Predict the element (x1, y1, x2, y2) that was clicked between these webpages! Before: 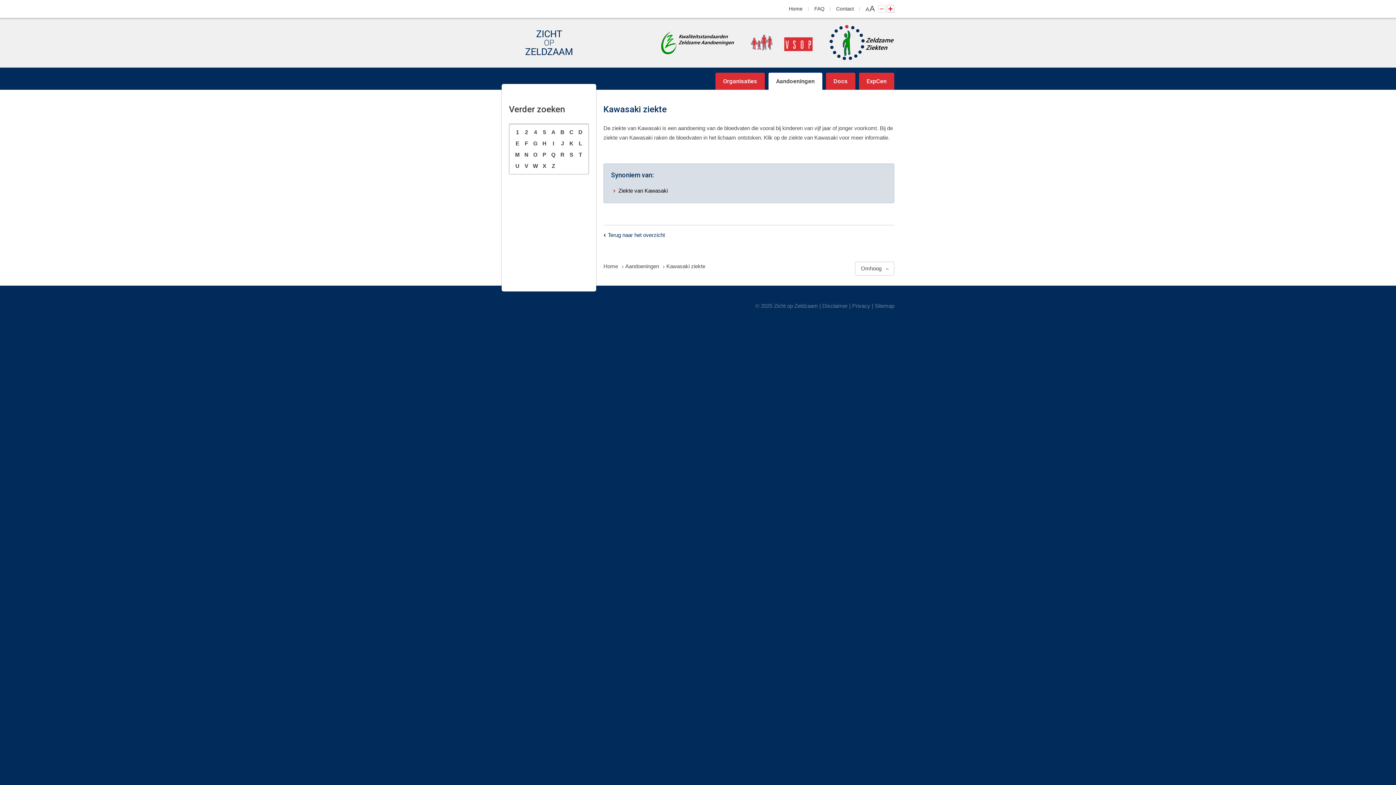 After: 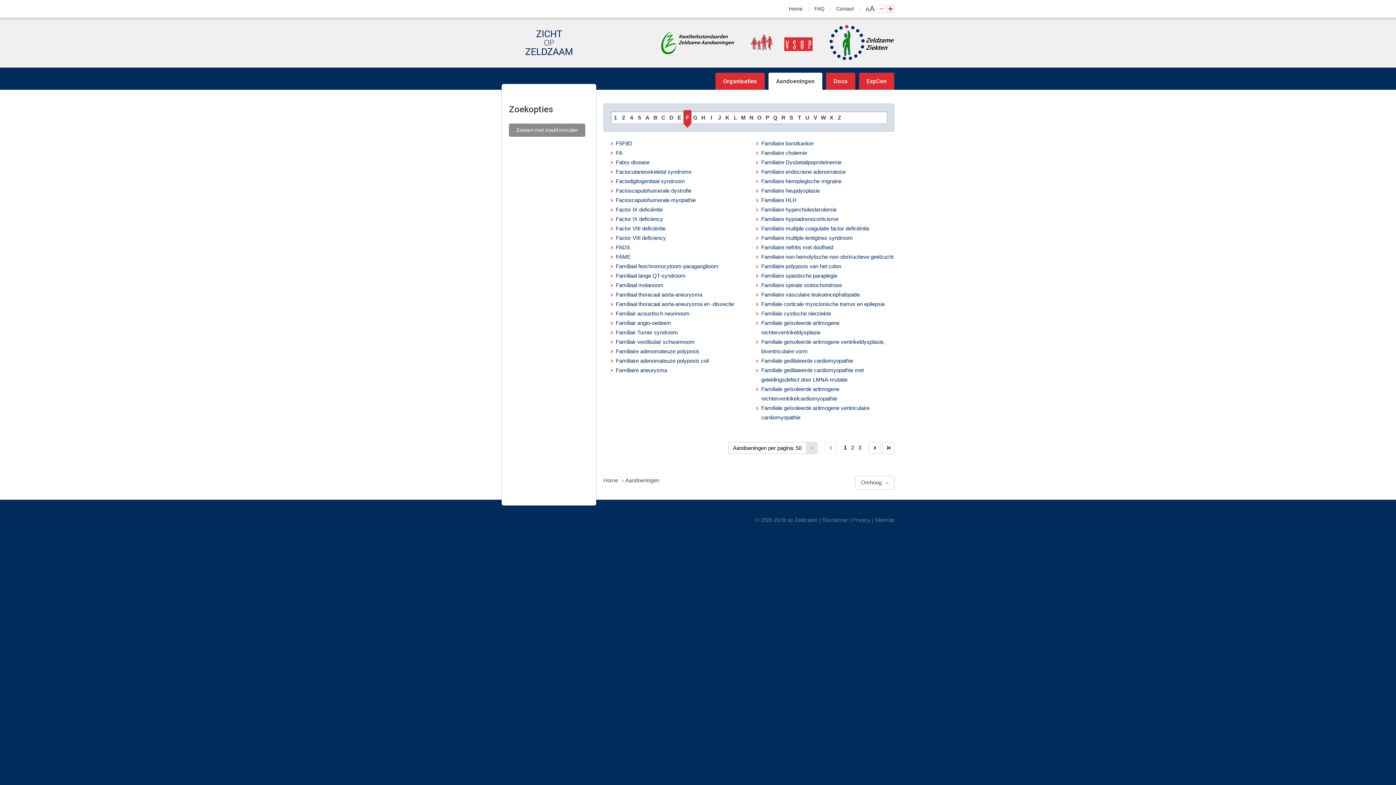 Action: bbox: (522, 138, 531, 148) label: F